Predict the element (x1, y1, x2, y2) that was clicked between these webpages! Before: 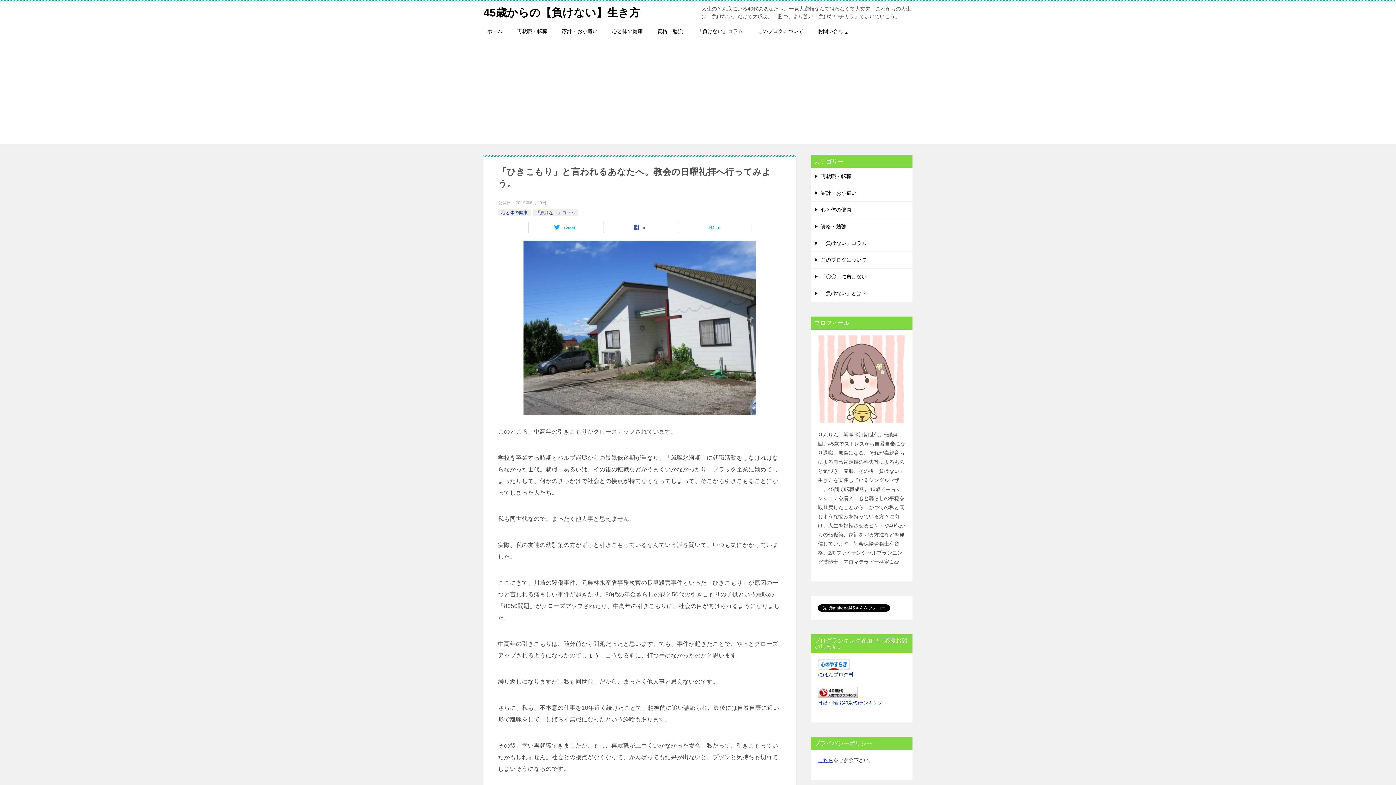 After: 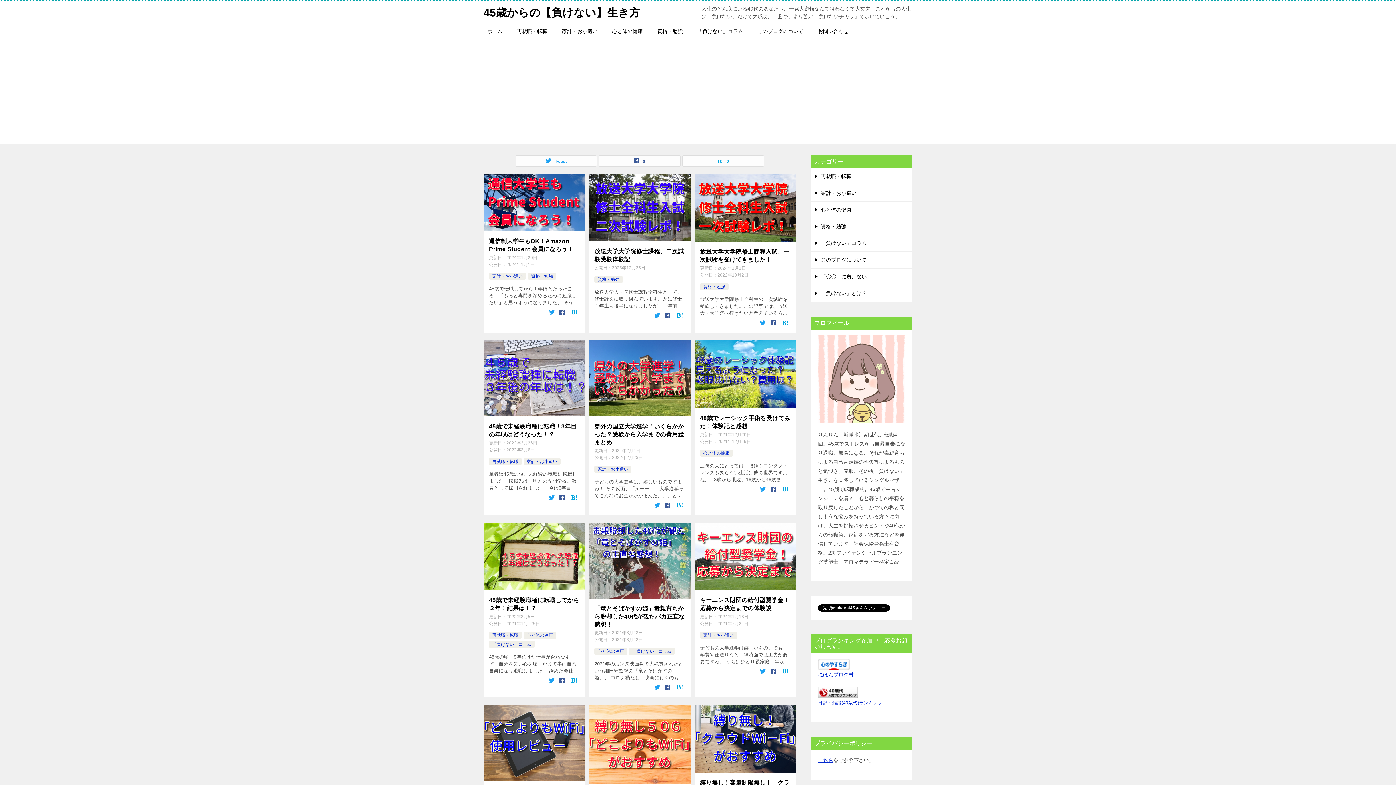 Action: bbox: (480, 24, 509, 38) label: ホーム